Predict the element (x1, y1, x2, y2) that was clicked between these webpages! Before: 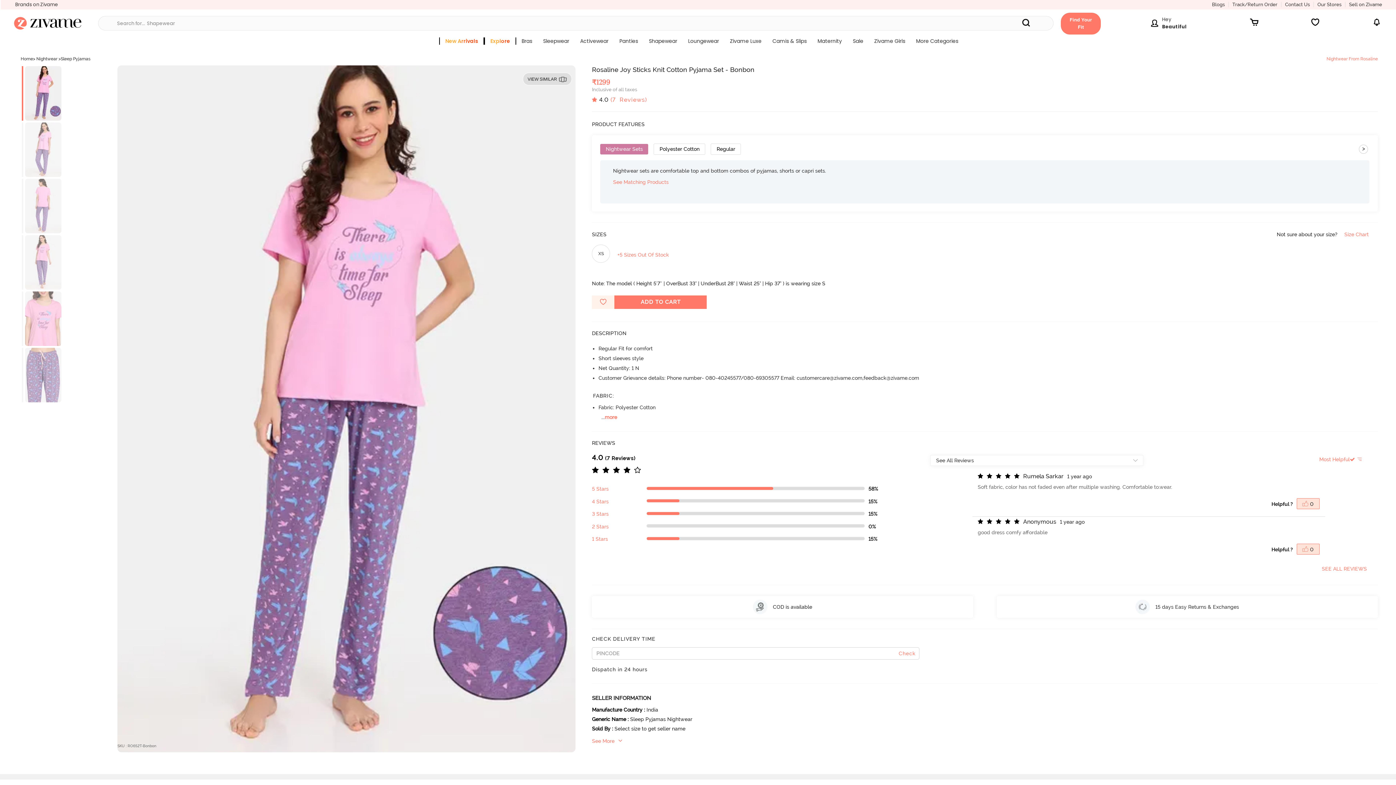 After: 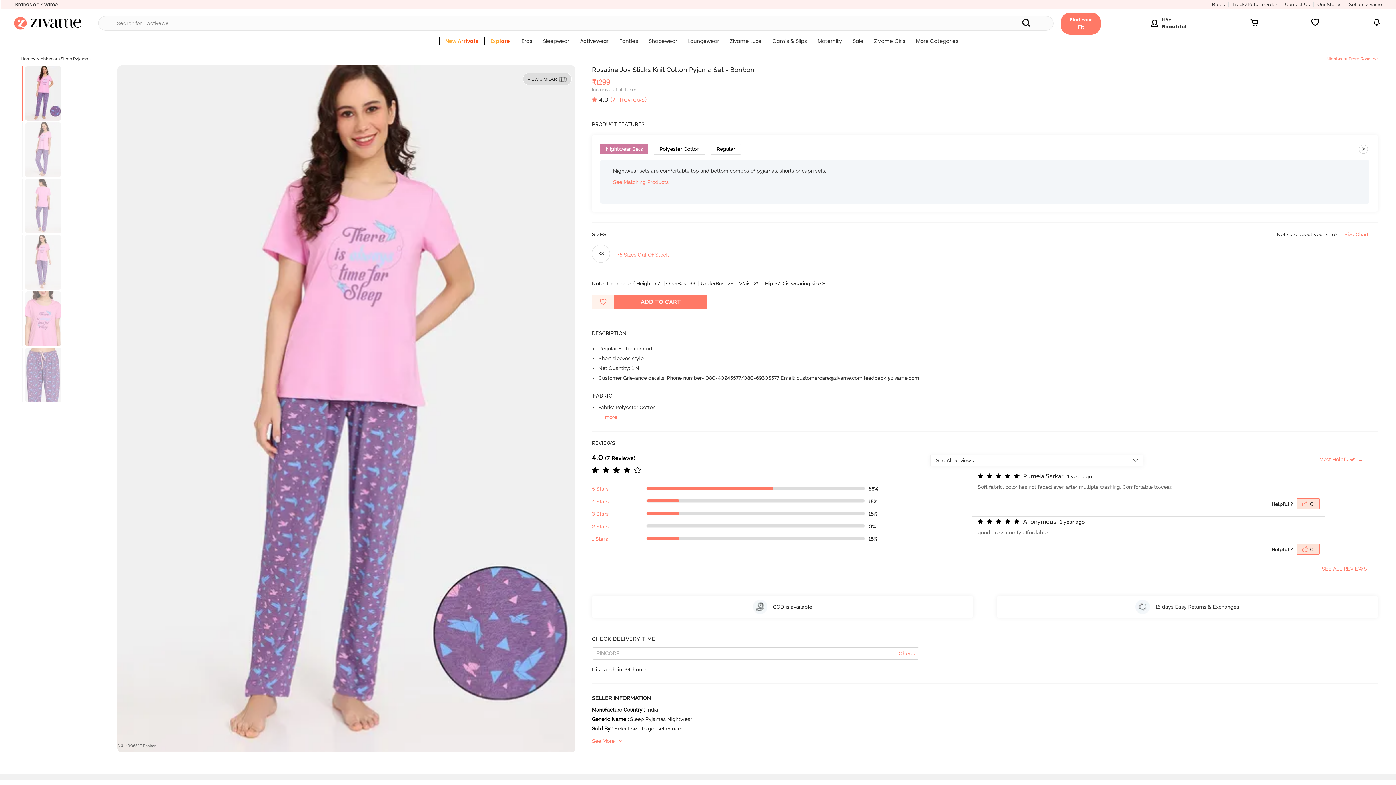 Action: label: Nightwear Sets bbox: (600, 143, 648, 154)